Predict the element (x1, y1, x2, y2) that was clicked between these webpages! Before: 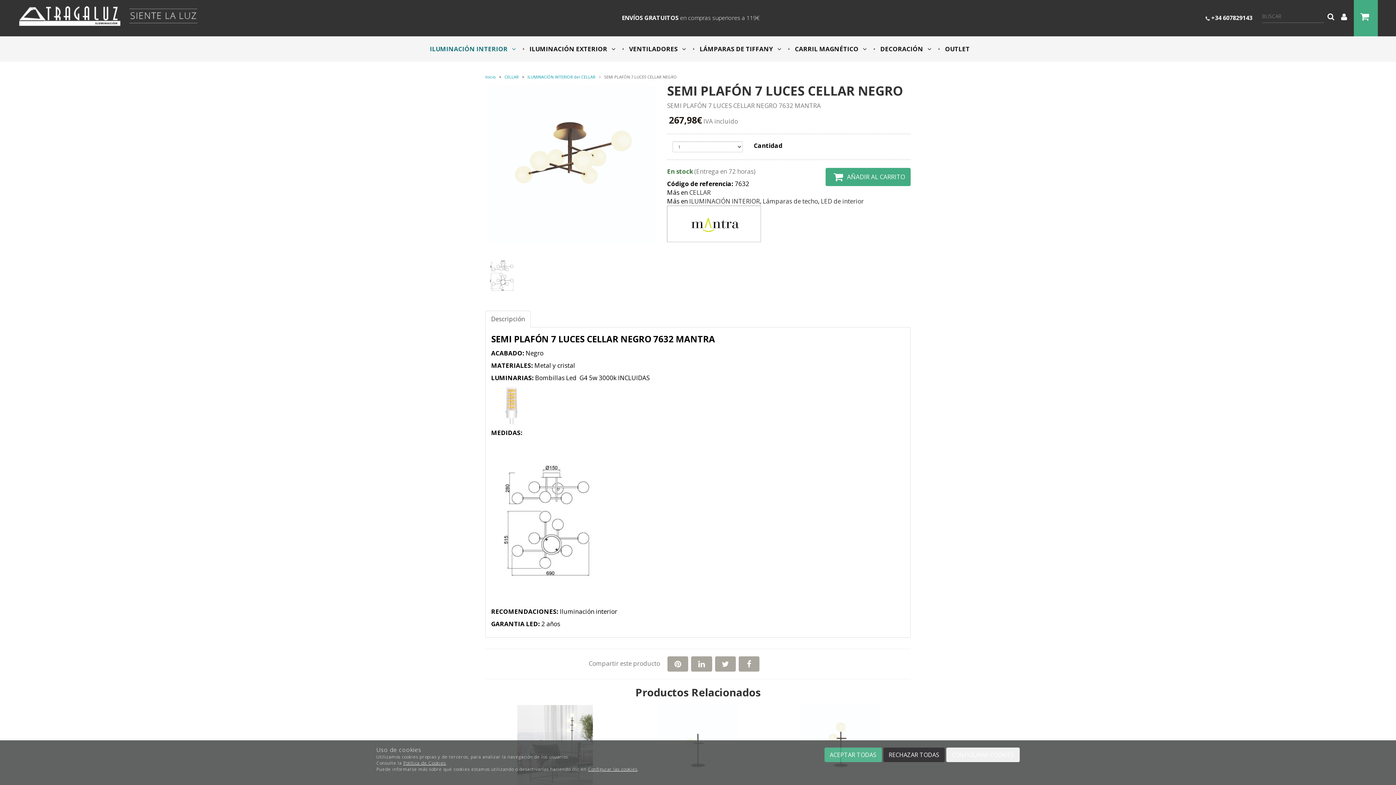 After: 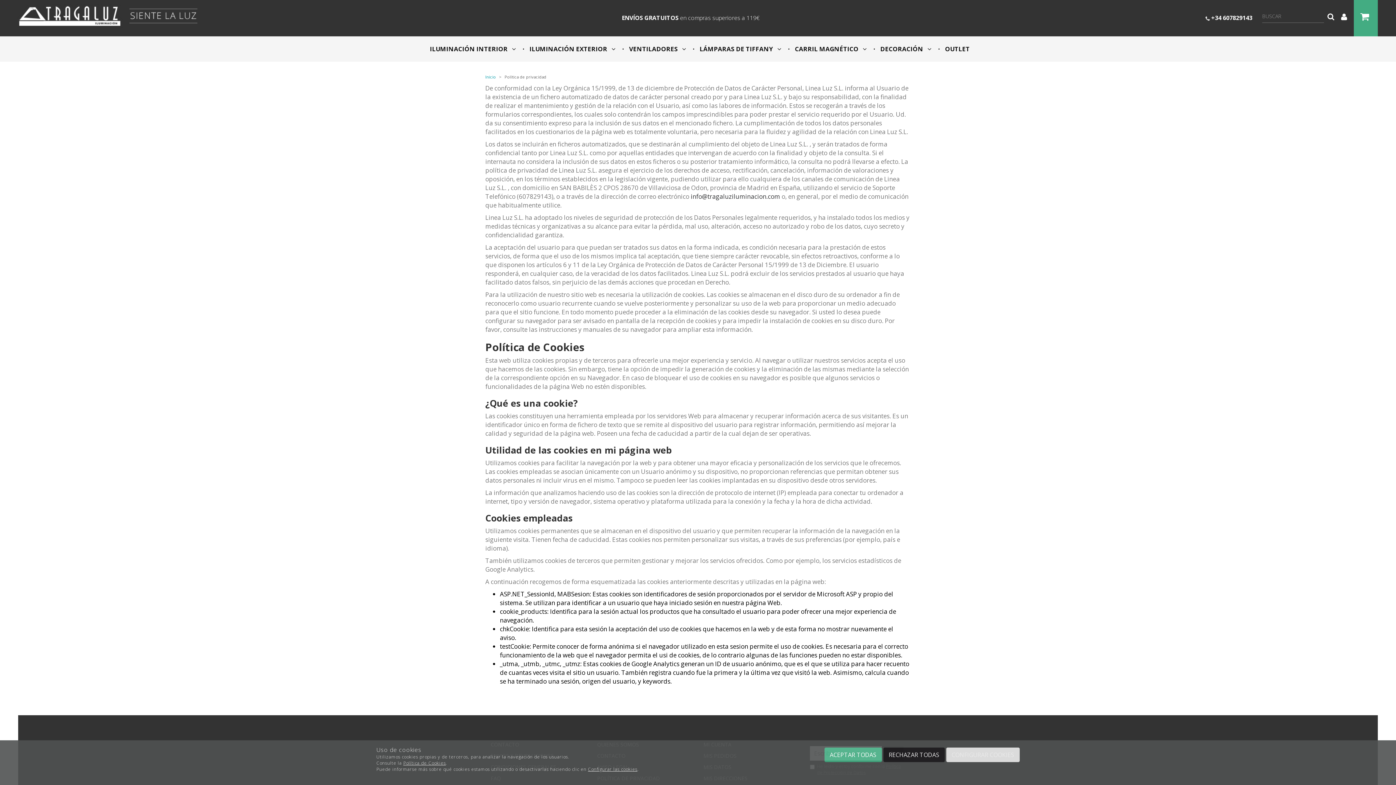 Action: bbox: (403, 760, 445, 766) label: Política de Cookies